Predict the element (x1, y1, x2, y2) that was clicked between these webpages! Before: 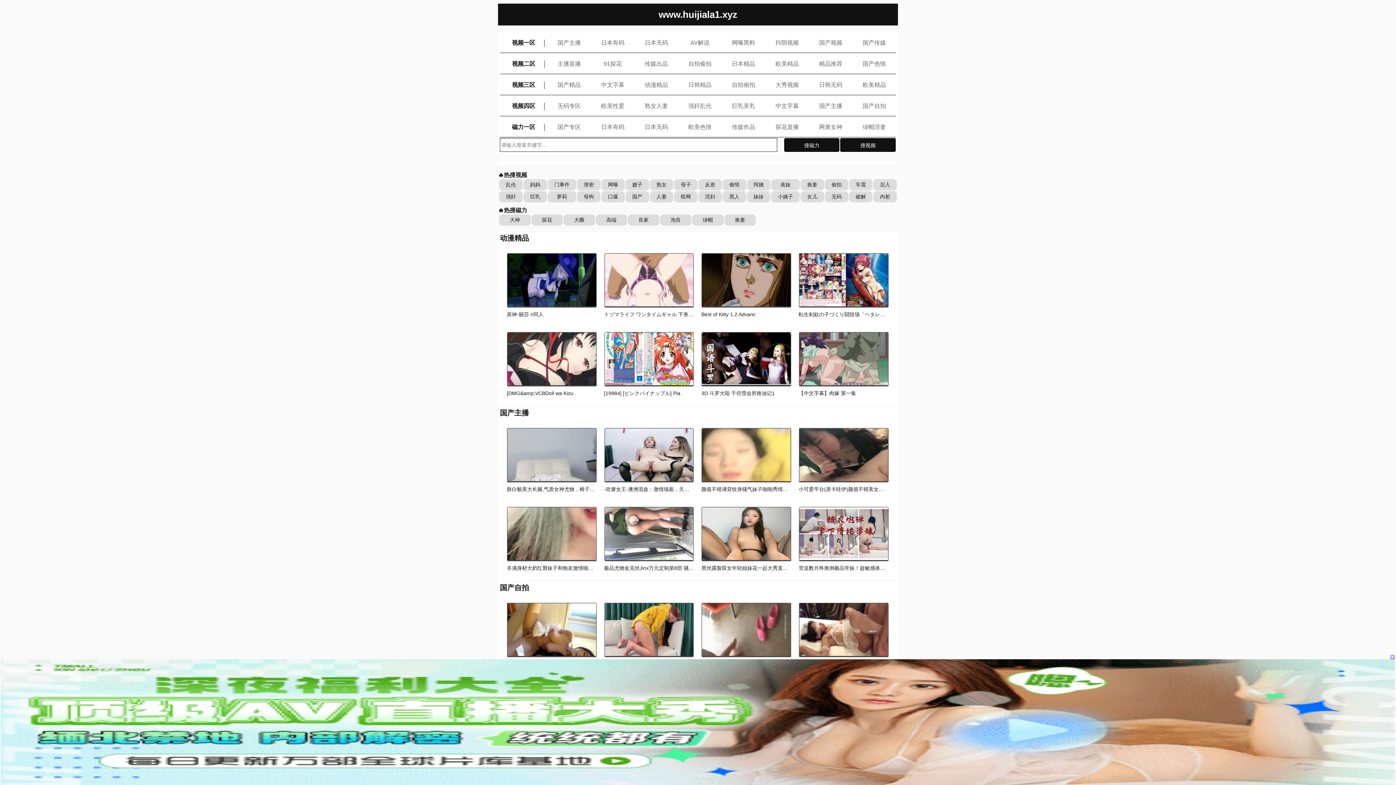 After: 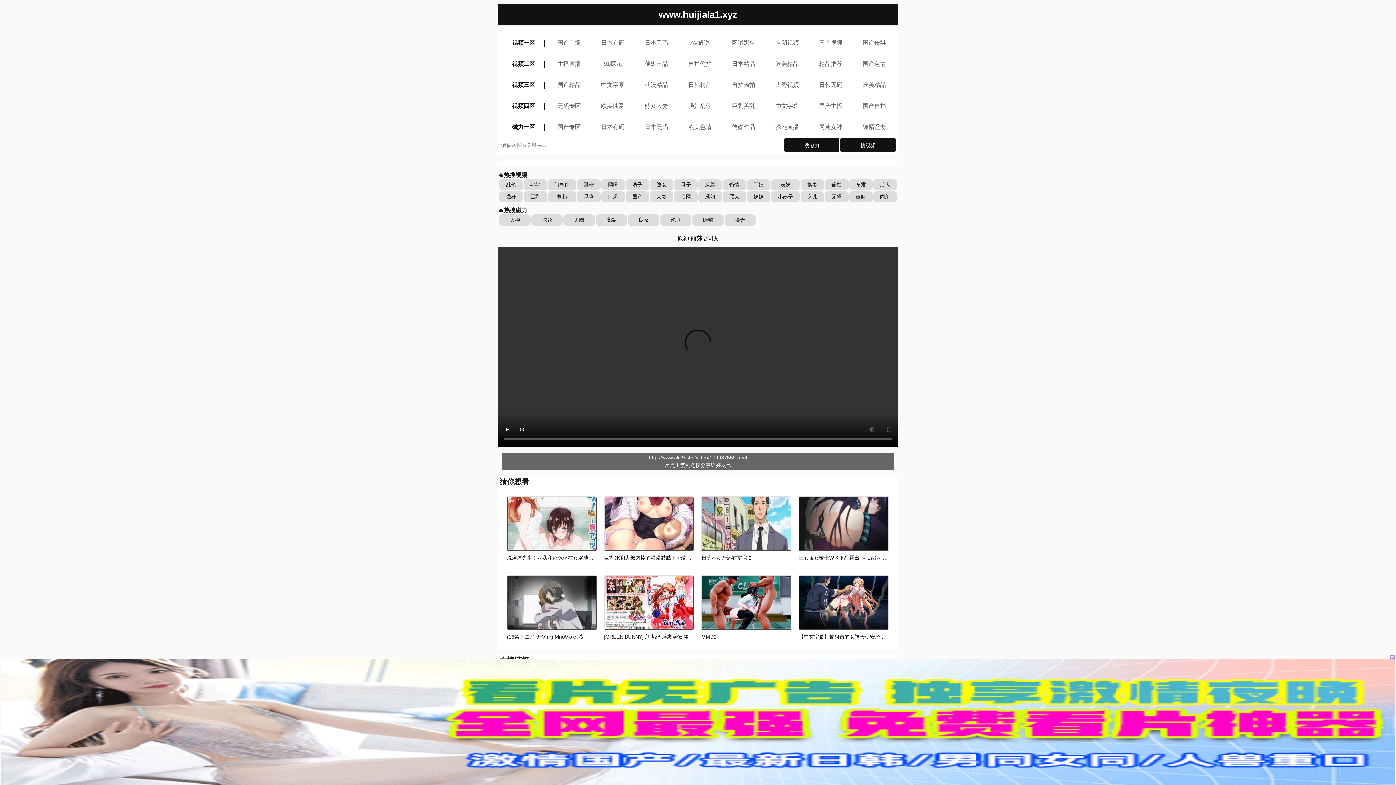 Action: bbox: (506, 253, 596, 308)